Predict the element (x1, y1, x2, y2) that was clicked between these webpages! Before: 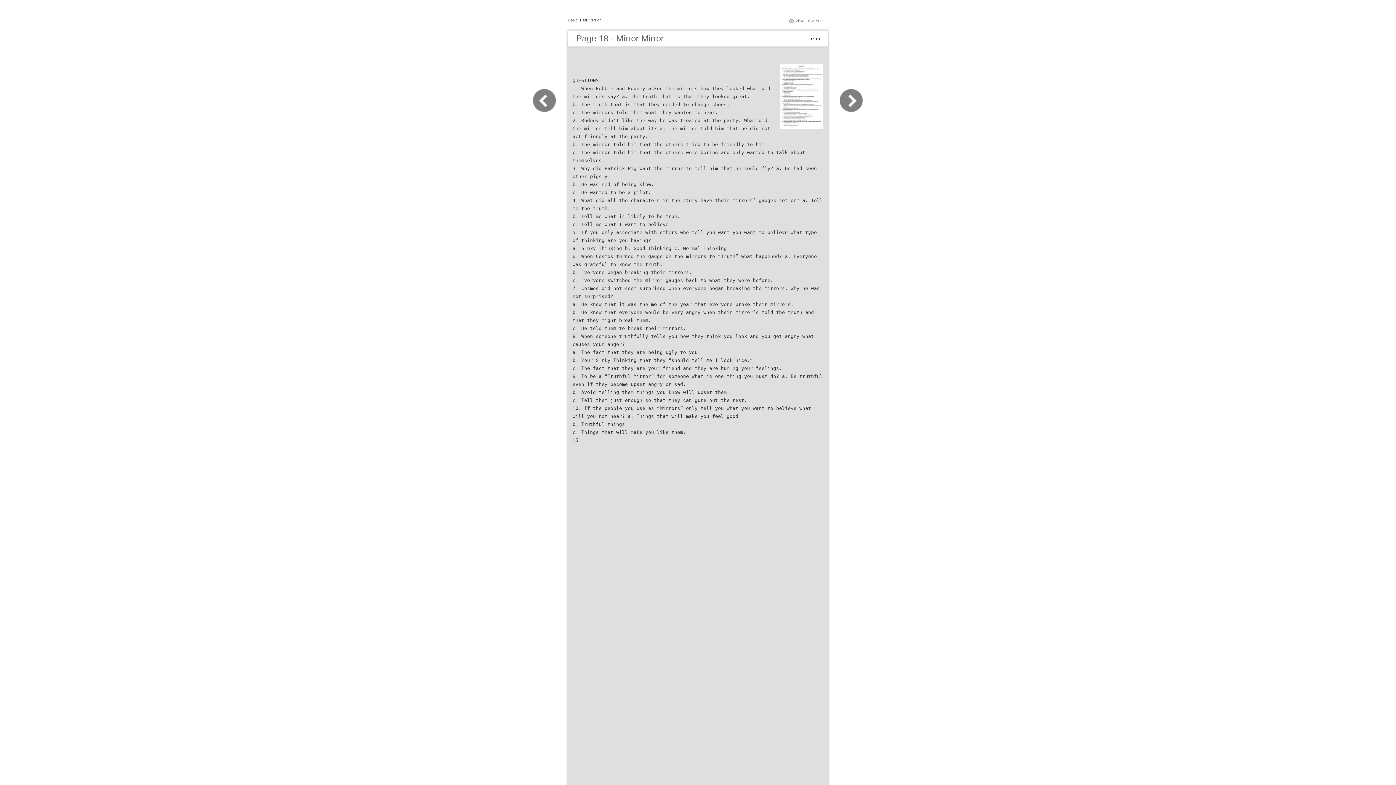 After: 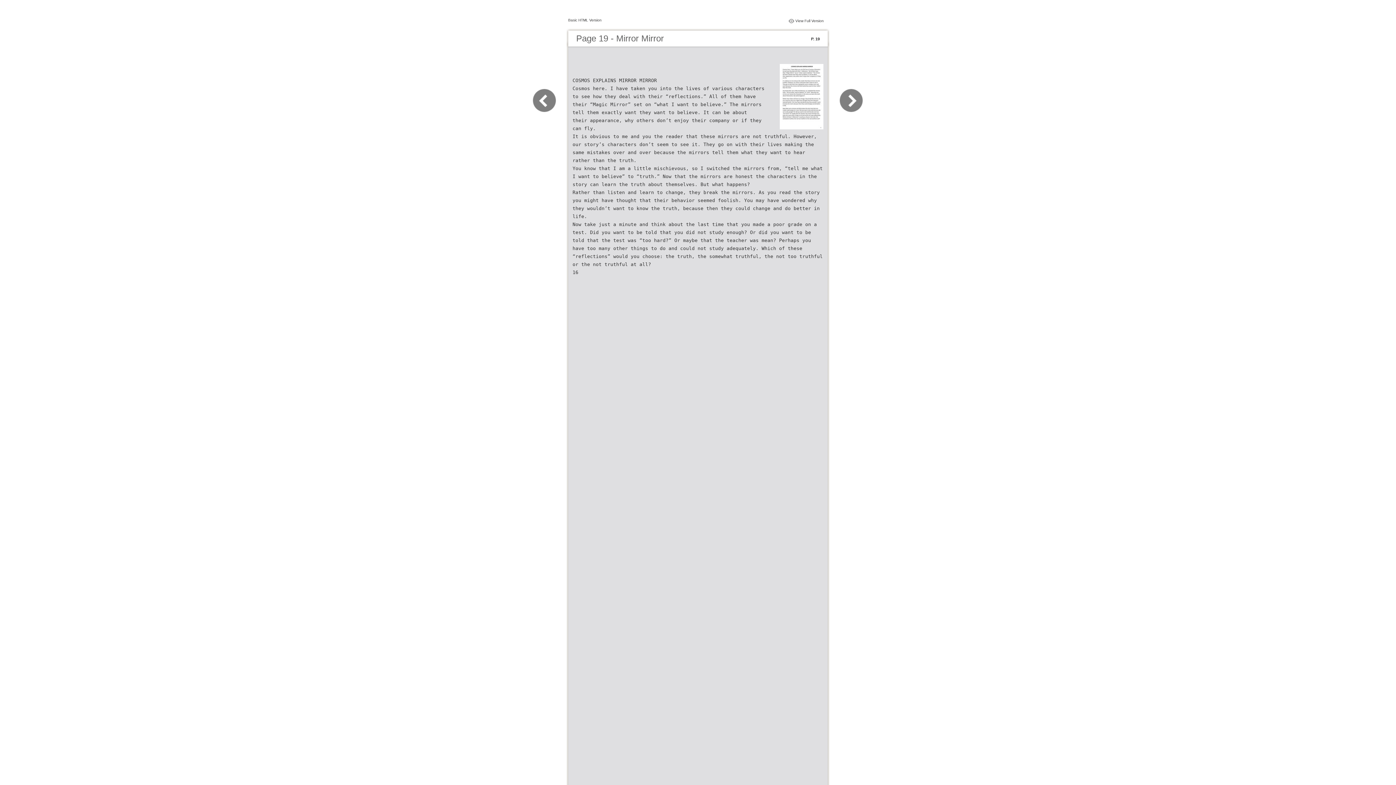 Action: bbox: (830, 109, 863, 116)